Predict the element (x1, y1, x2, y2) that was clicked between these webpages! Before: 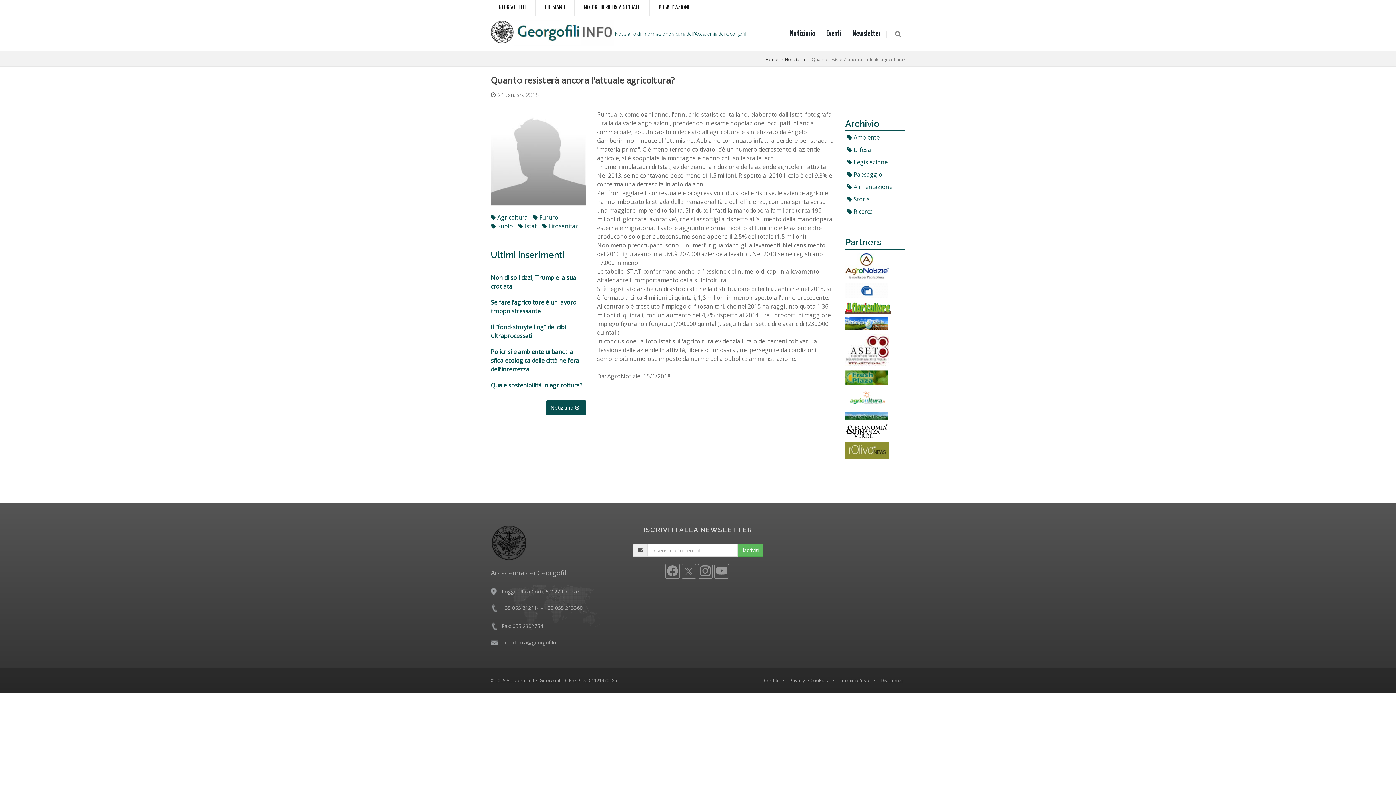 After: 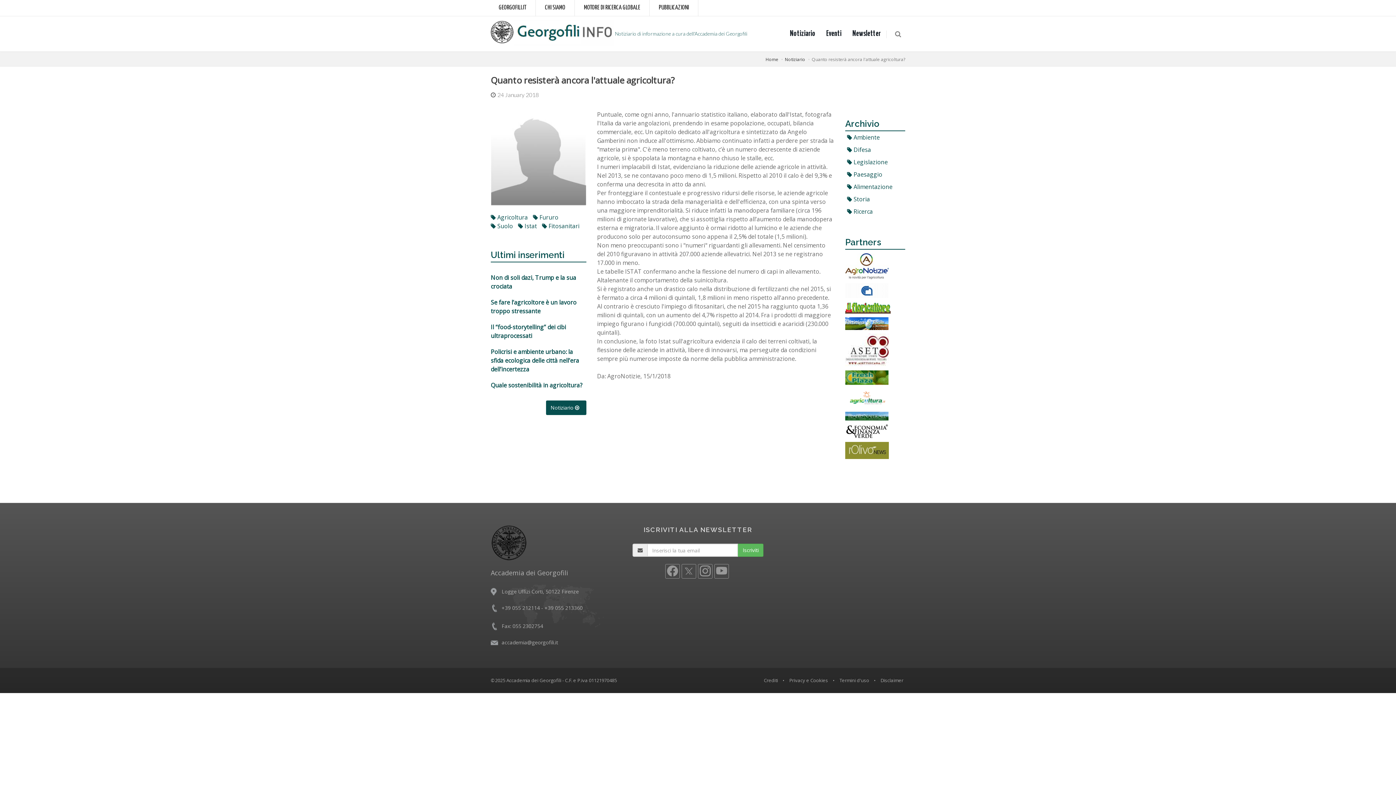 Action: bbox: (845, 426, 889, 434)